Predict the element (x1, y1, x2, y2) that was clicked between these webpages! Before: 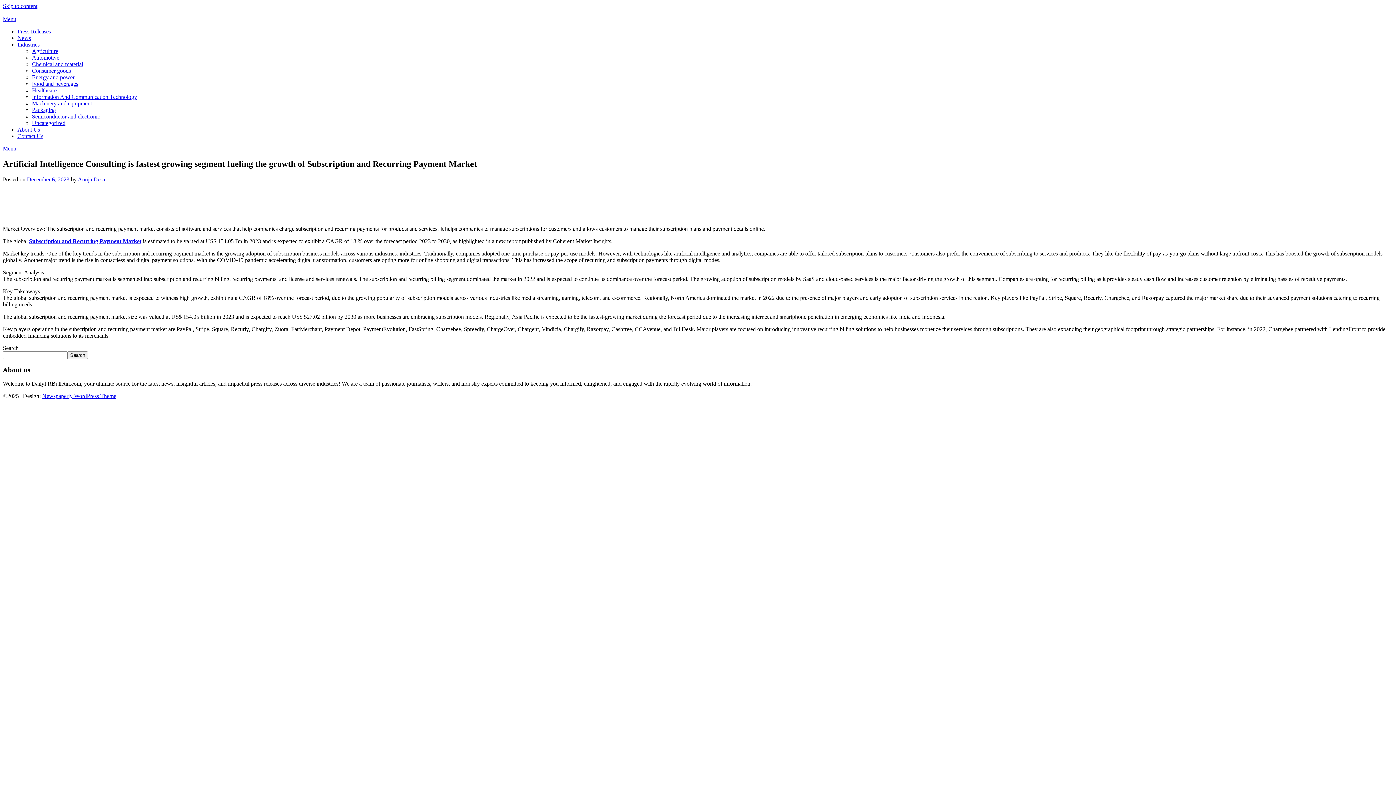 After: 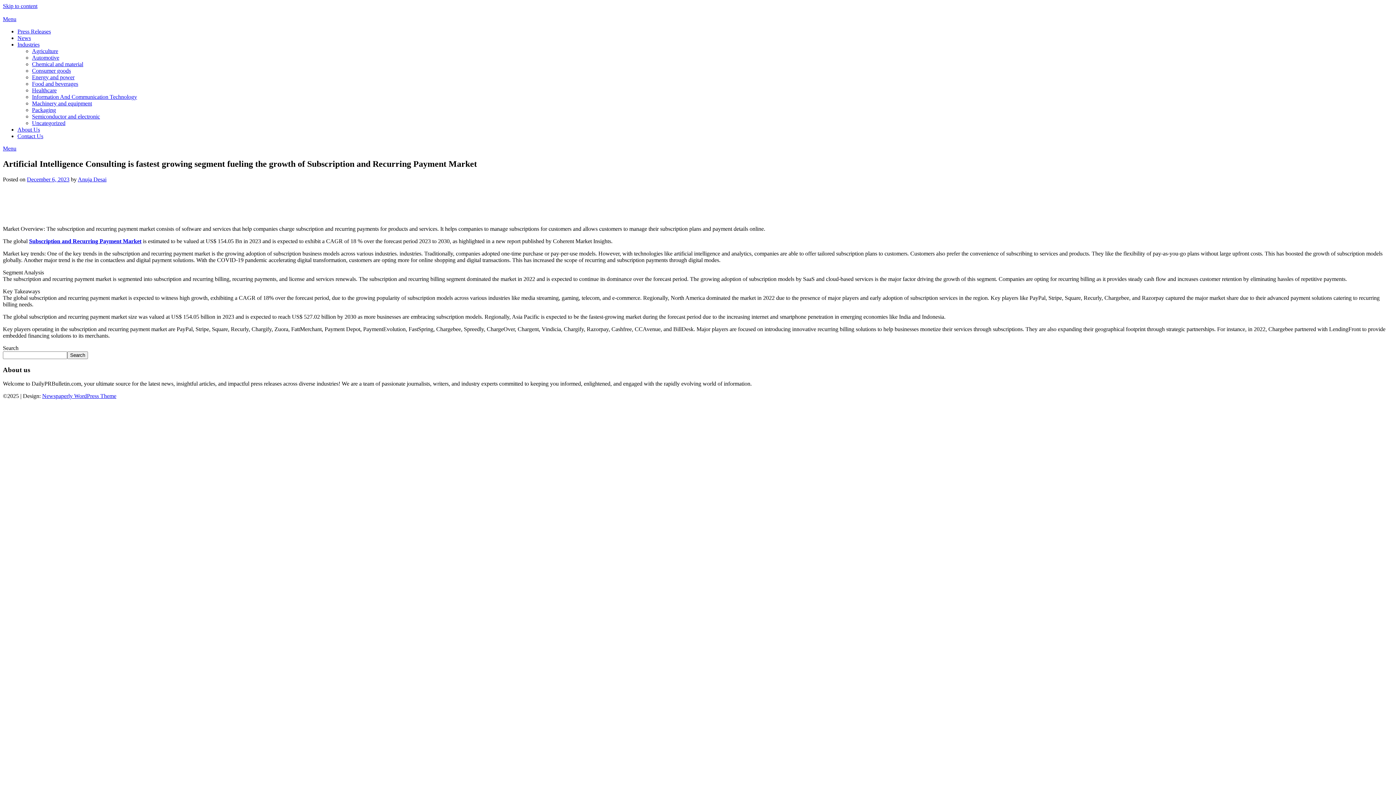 Action: bbox: (2, 16, 16, 22) label: Menu